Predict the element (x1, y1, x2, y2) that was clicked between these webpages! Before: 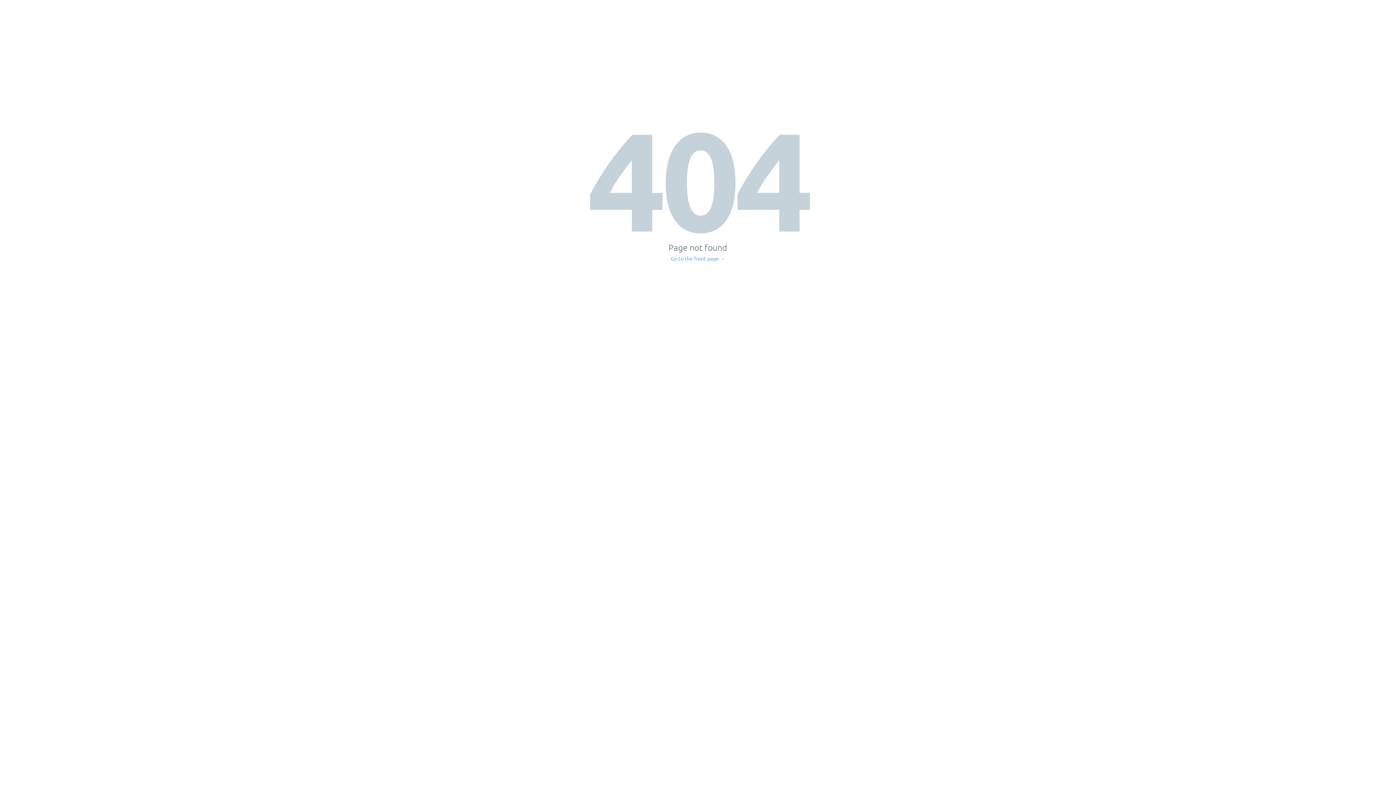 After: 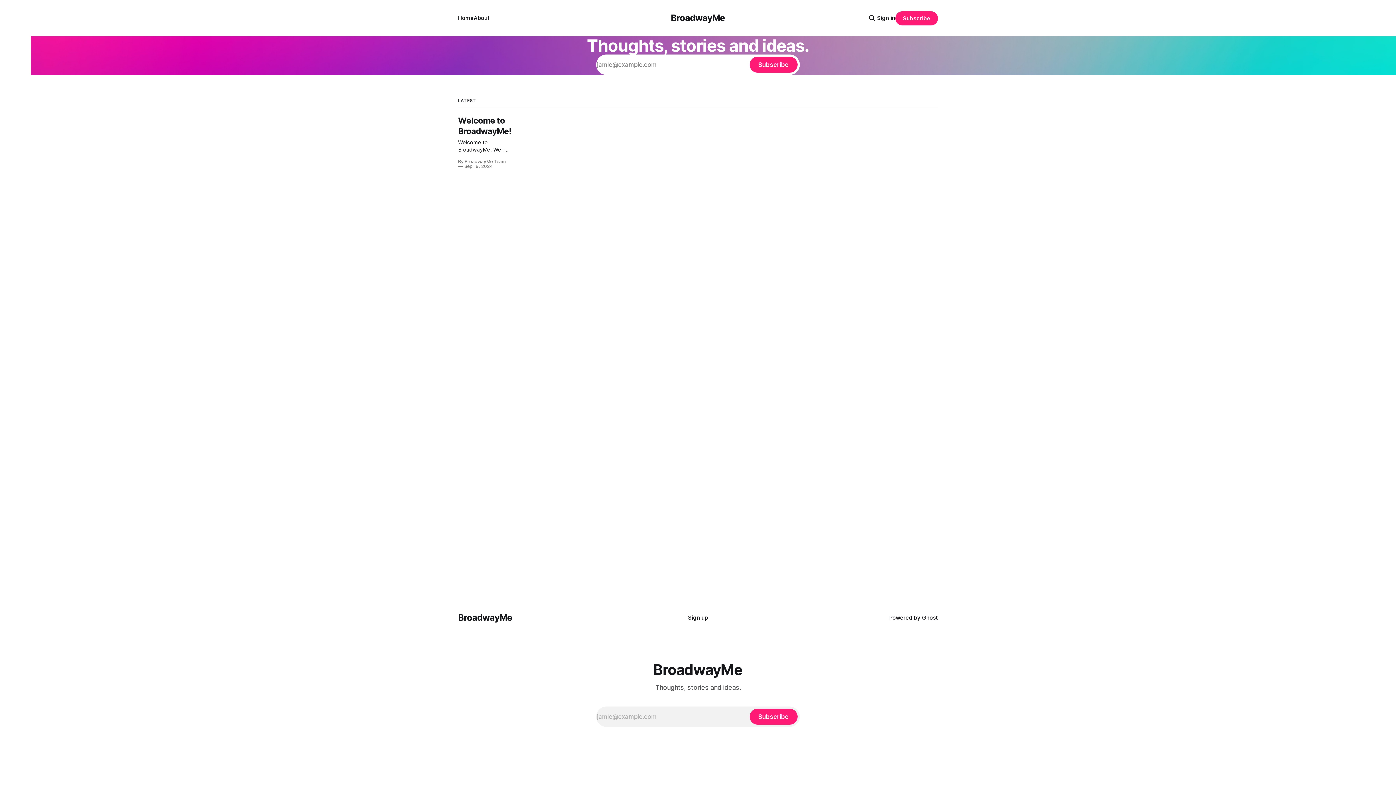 Action: label: Go to the front page → bbox: (671, 256, 725, 261)